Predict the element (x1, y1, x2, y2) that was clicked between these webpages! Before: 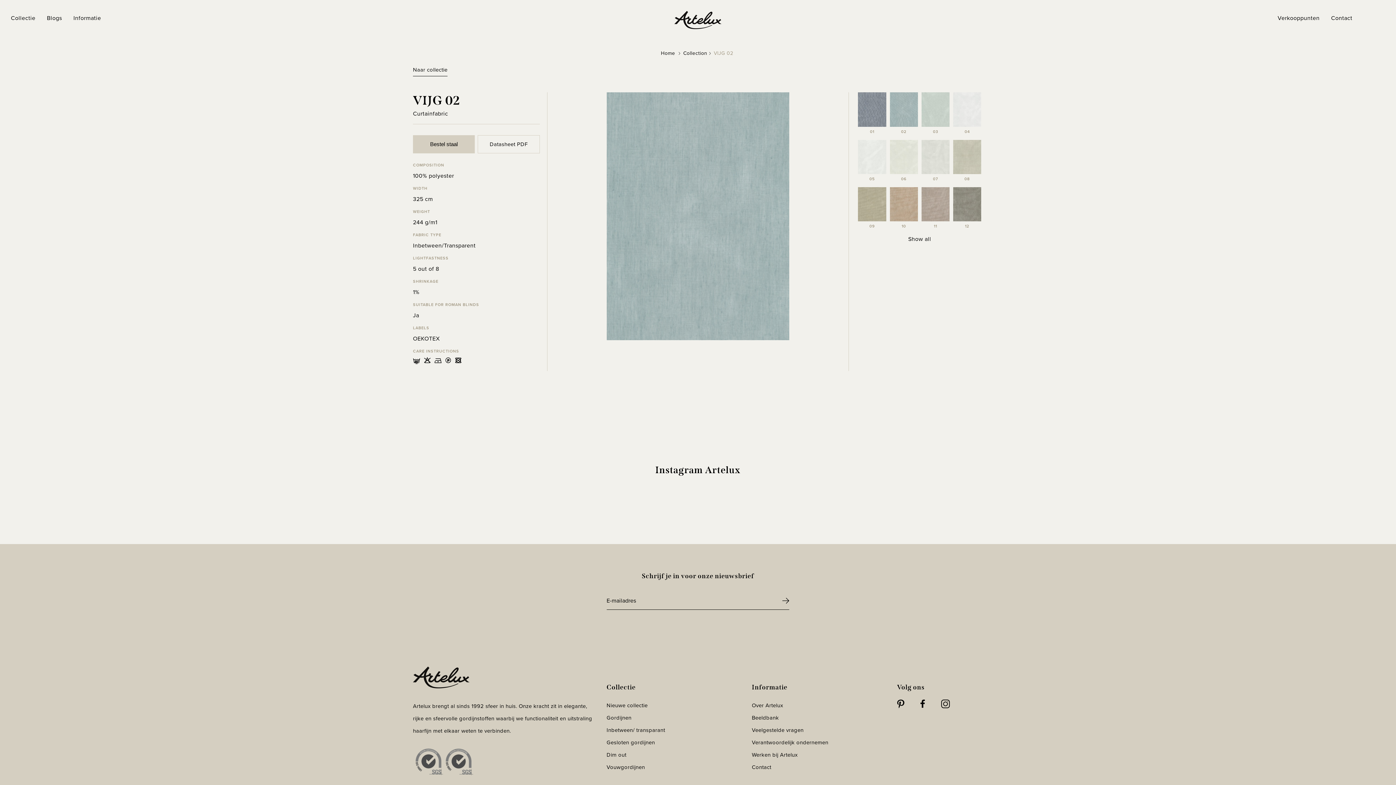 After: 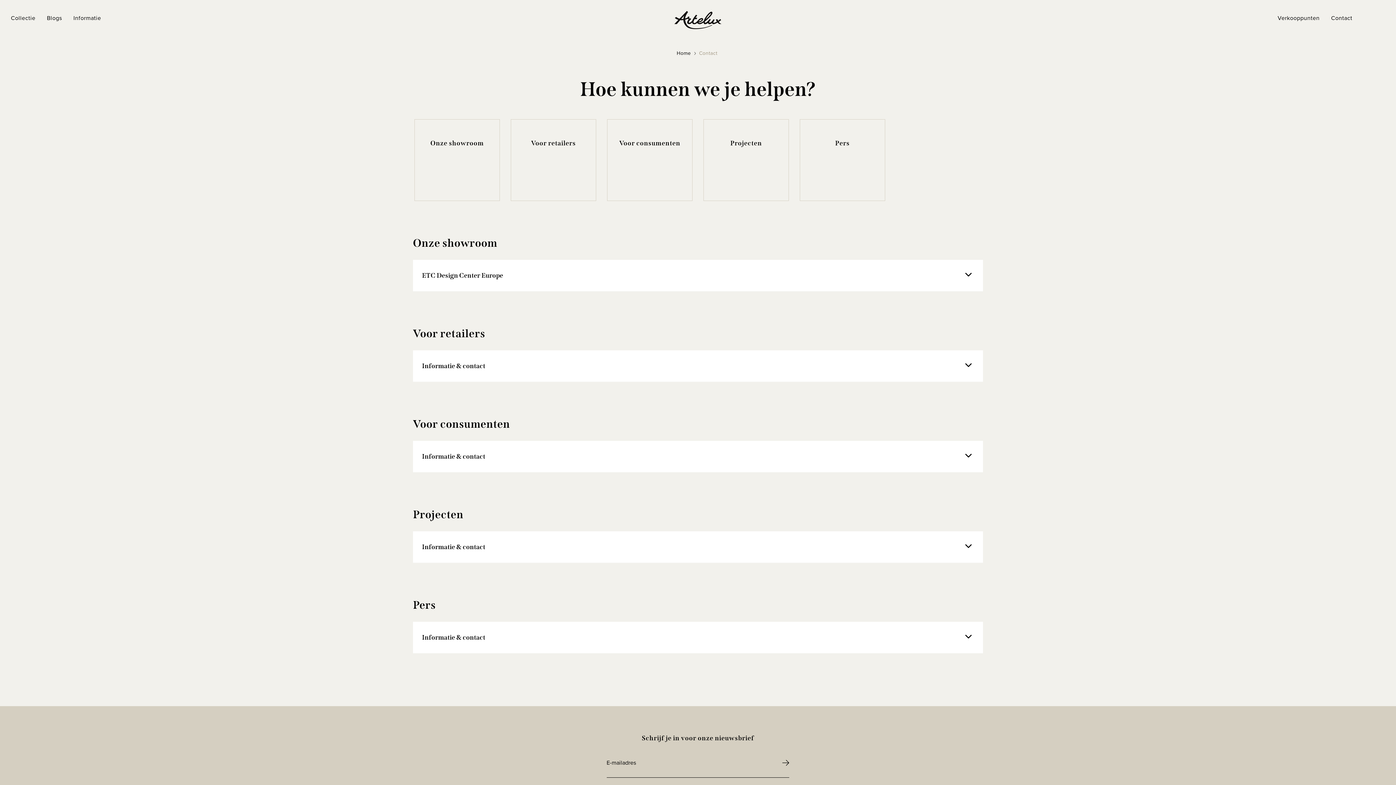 Action: bbox: (1331, 13, 1352, 22) label: Contact